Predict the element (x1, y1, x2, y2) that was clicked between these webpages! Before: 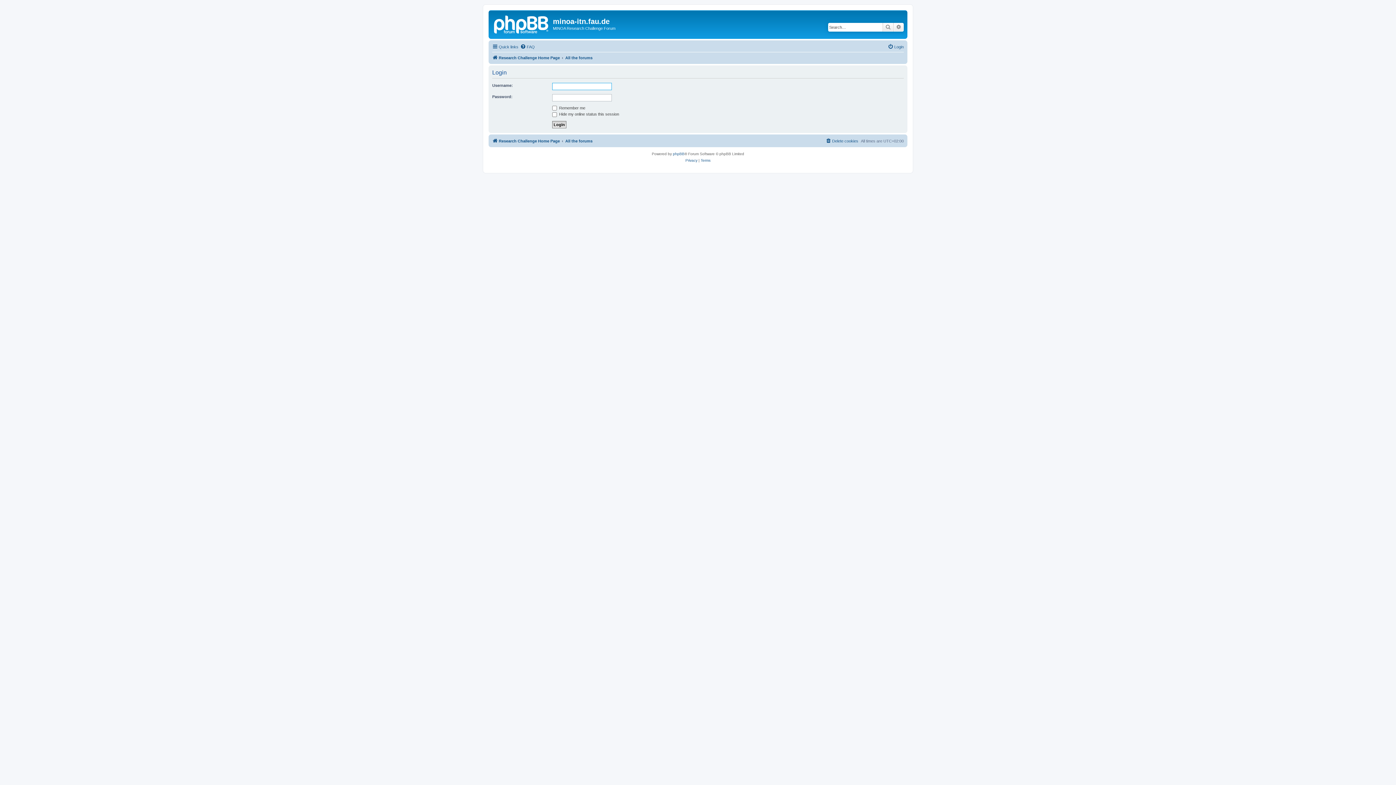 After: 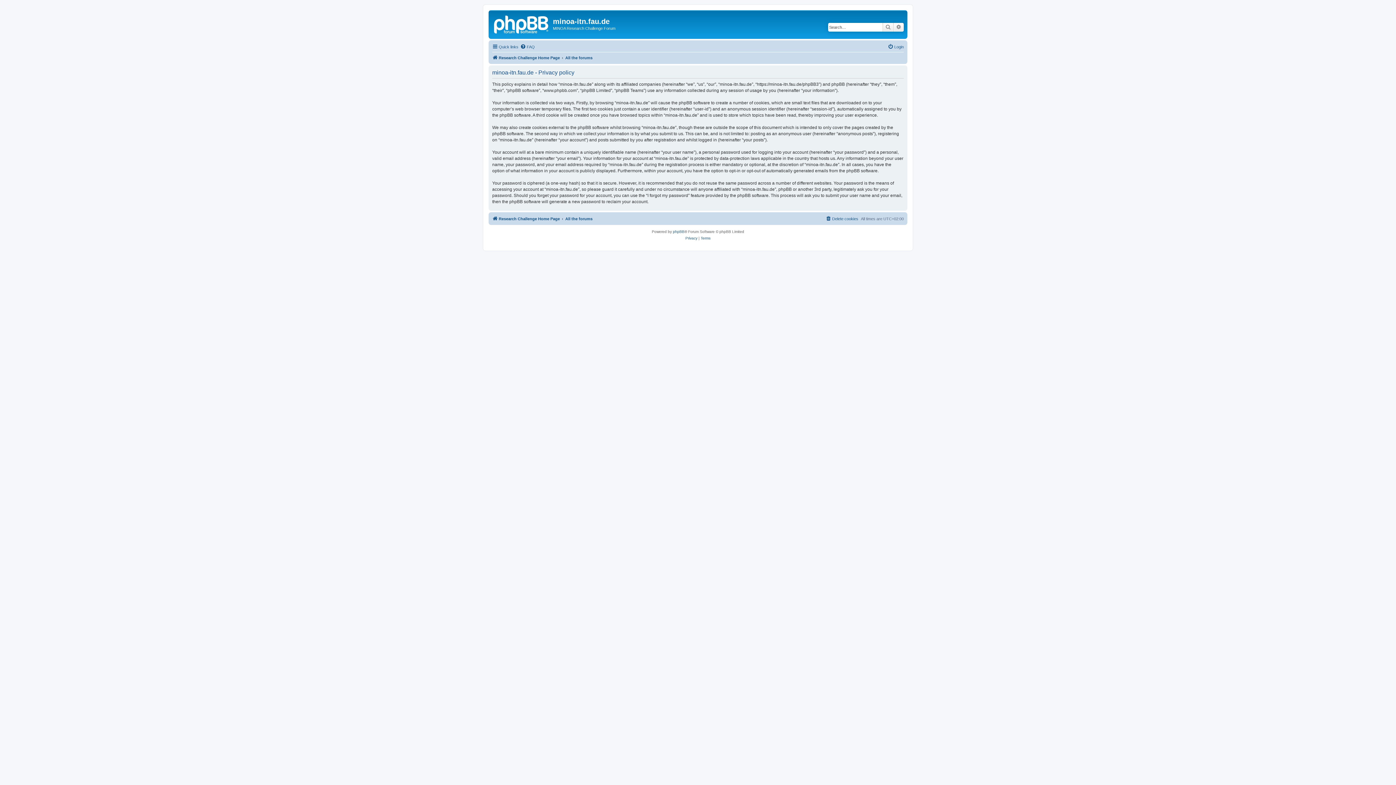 Action: bbox: (685, 157, 697, 163) label: Privacy